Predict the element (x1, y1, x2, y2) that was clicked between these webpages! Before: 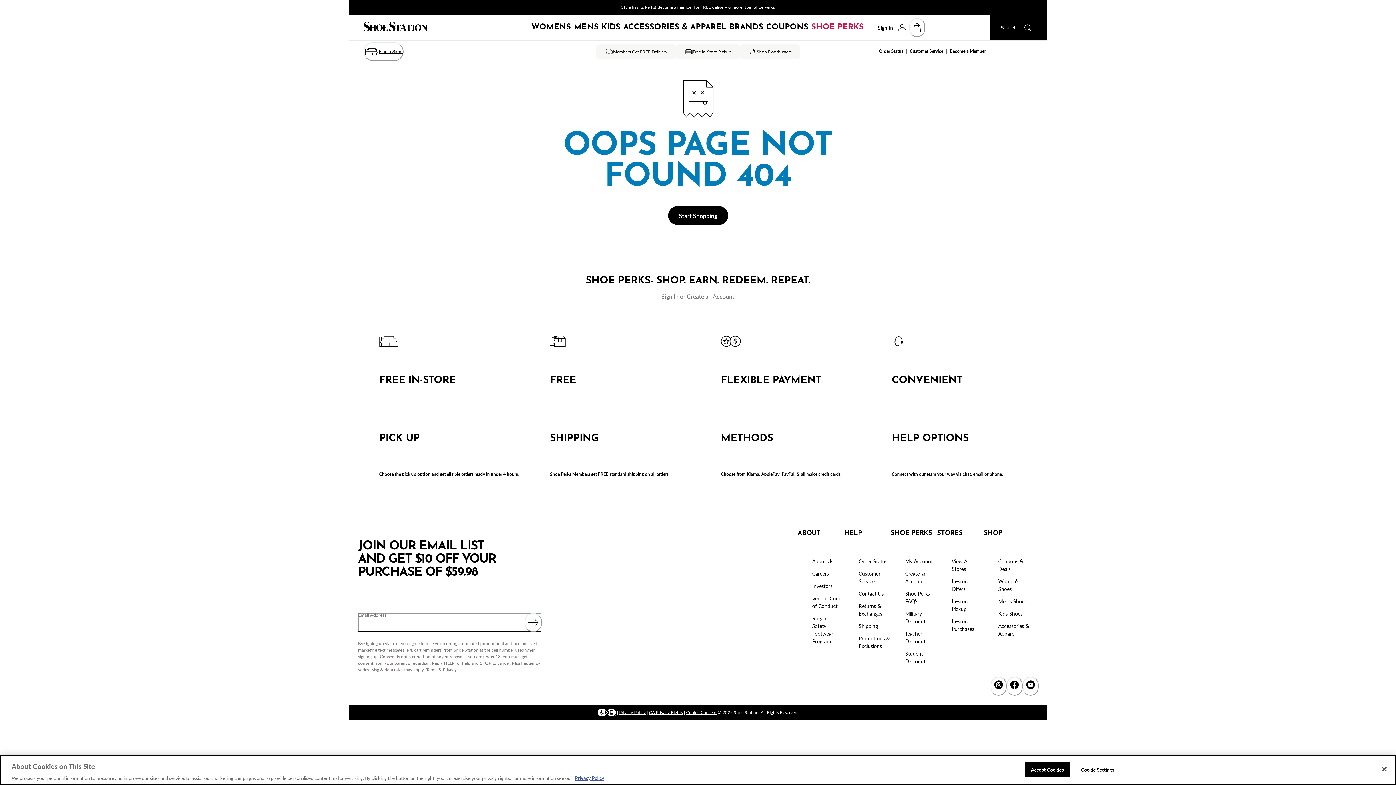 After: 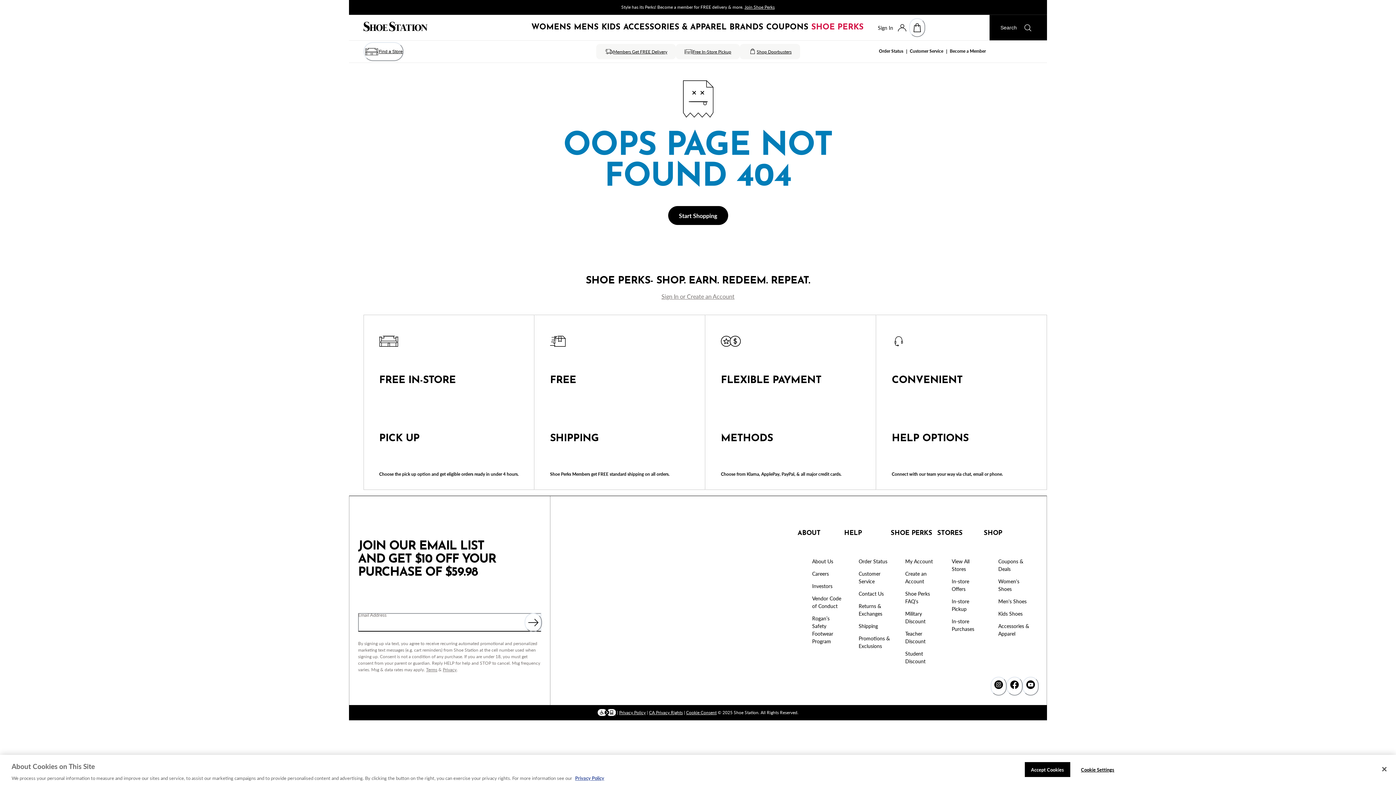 Action: bbox: (597, 709, 616, 715)